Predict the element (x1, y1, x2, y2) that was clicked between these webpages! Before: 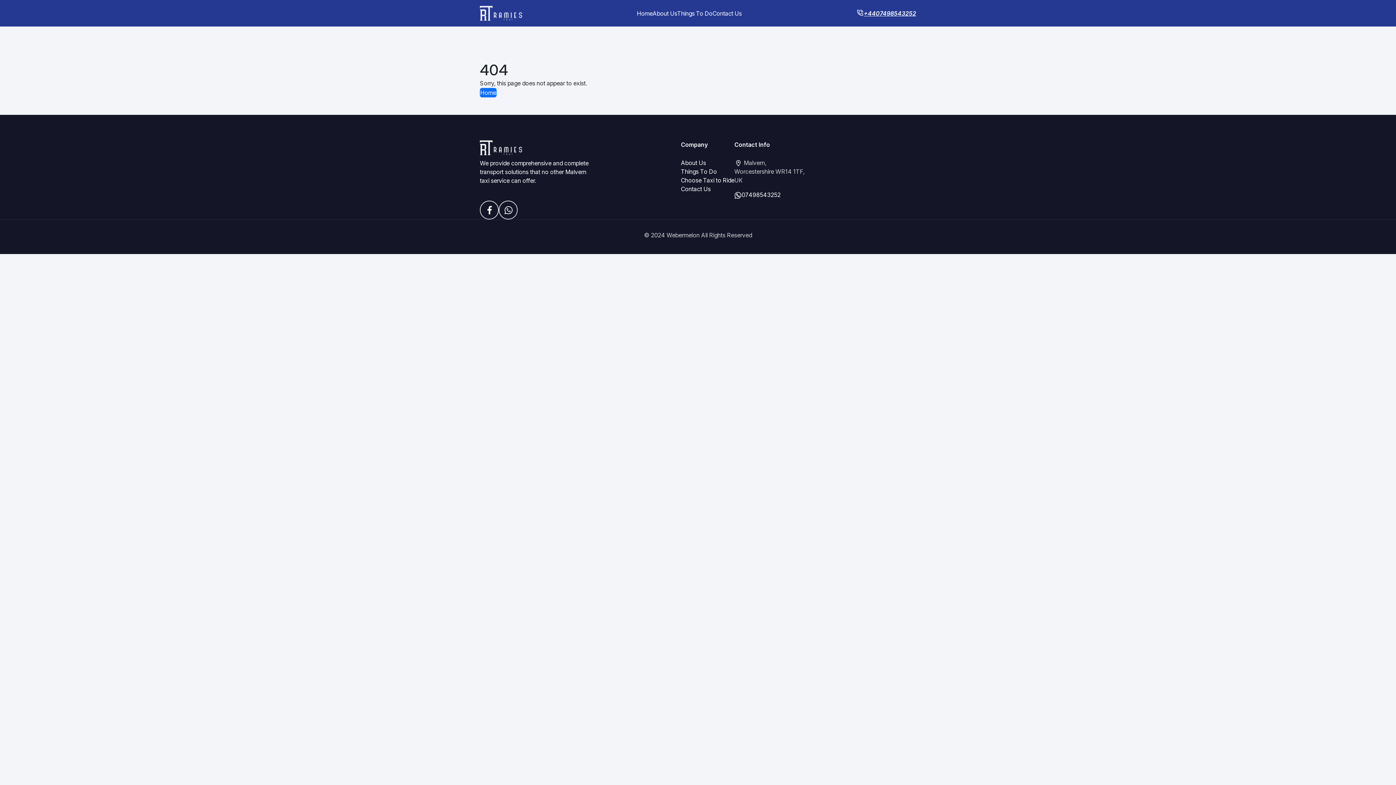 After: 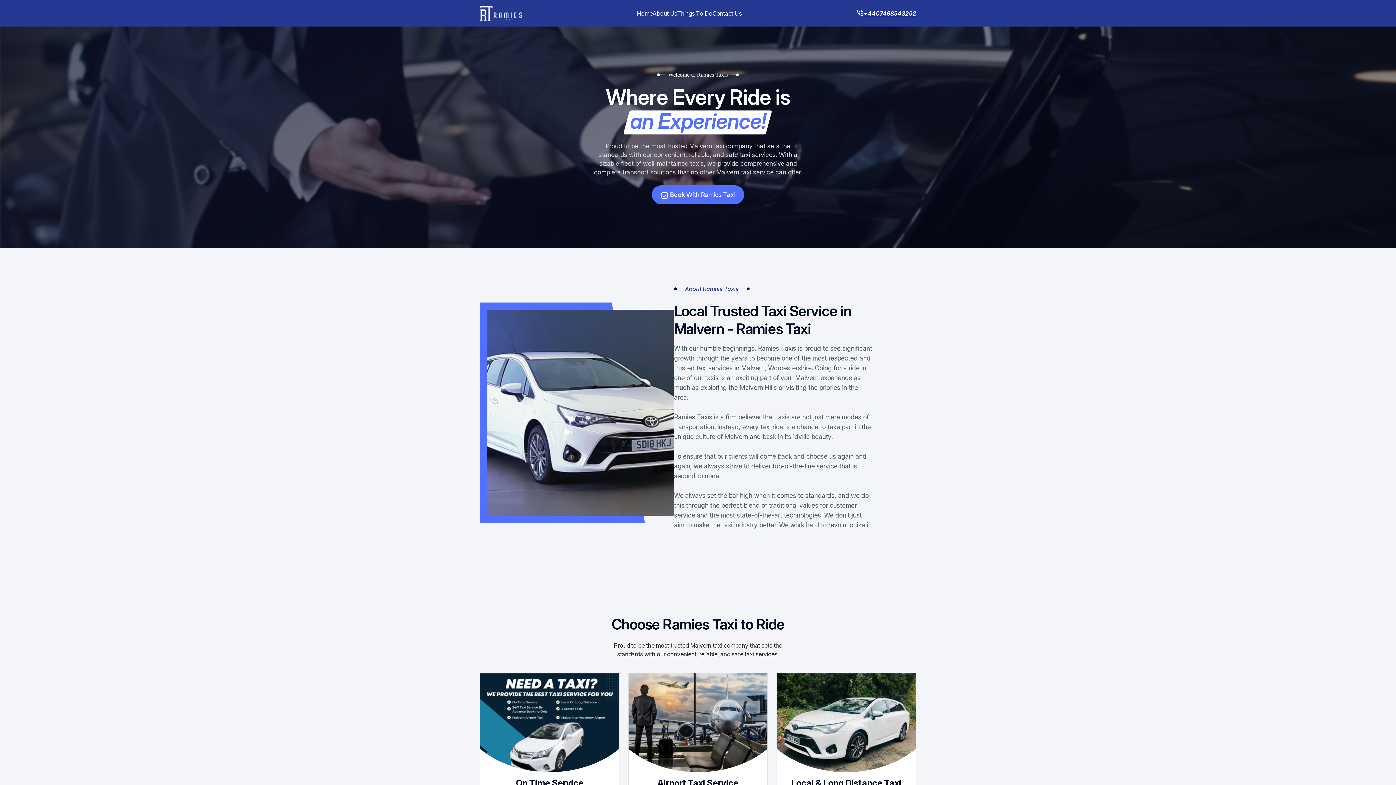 Action: label: Home bbox: (480, 87, 496, 97)